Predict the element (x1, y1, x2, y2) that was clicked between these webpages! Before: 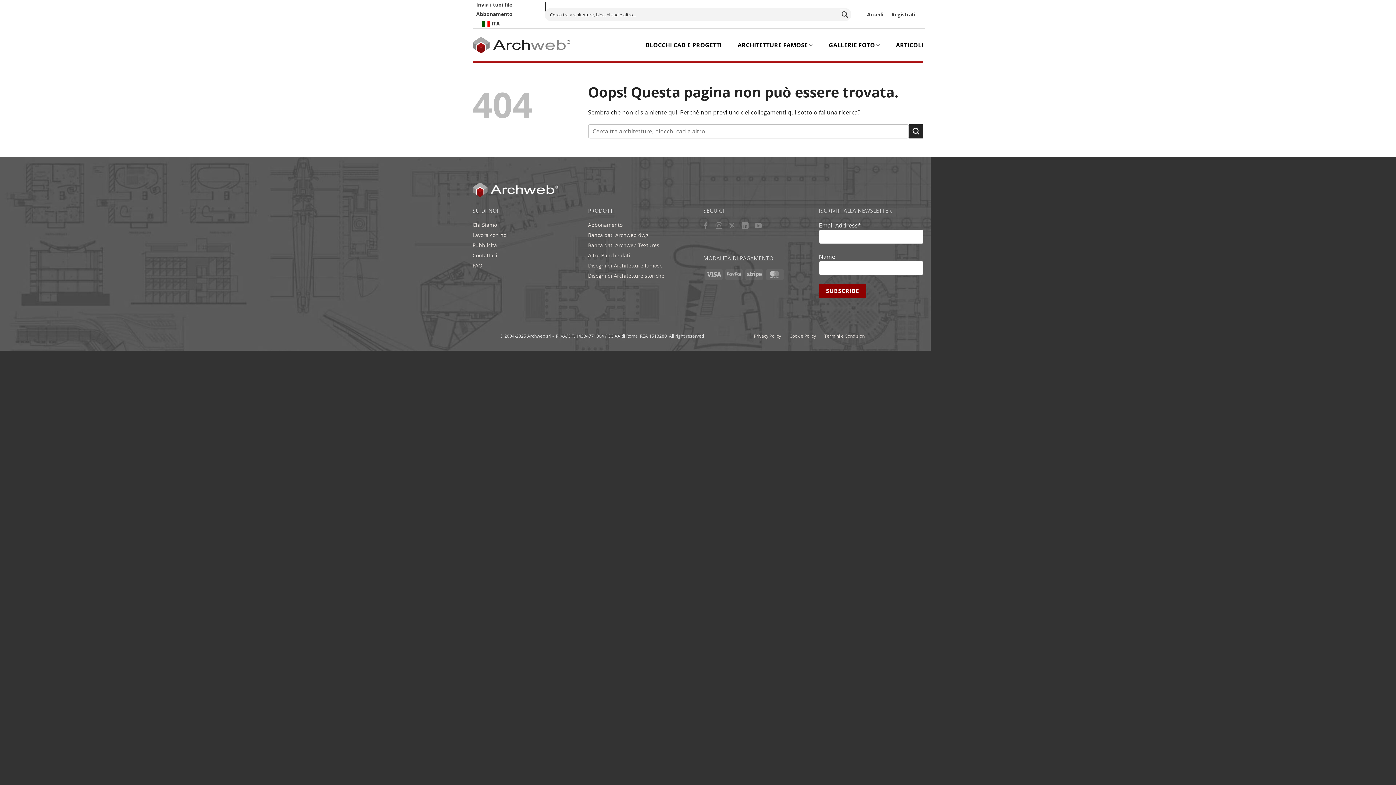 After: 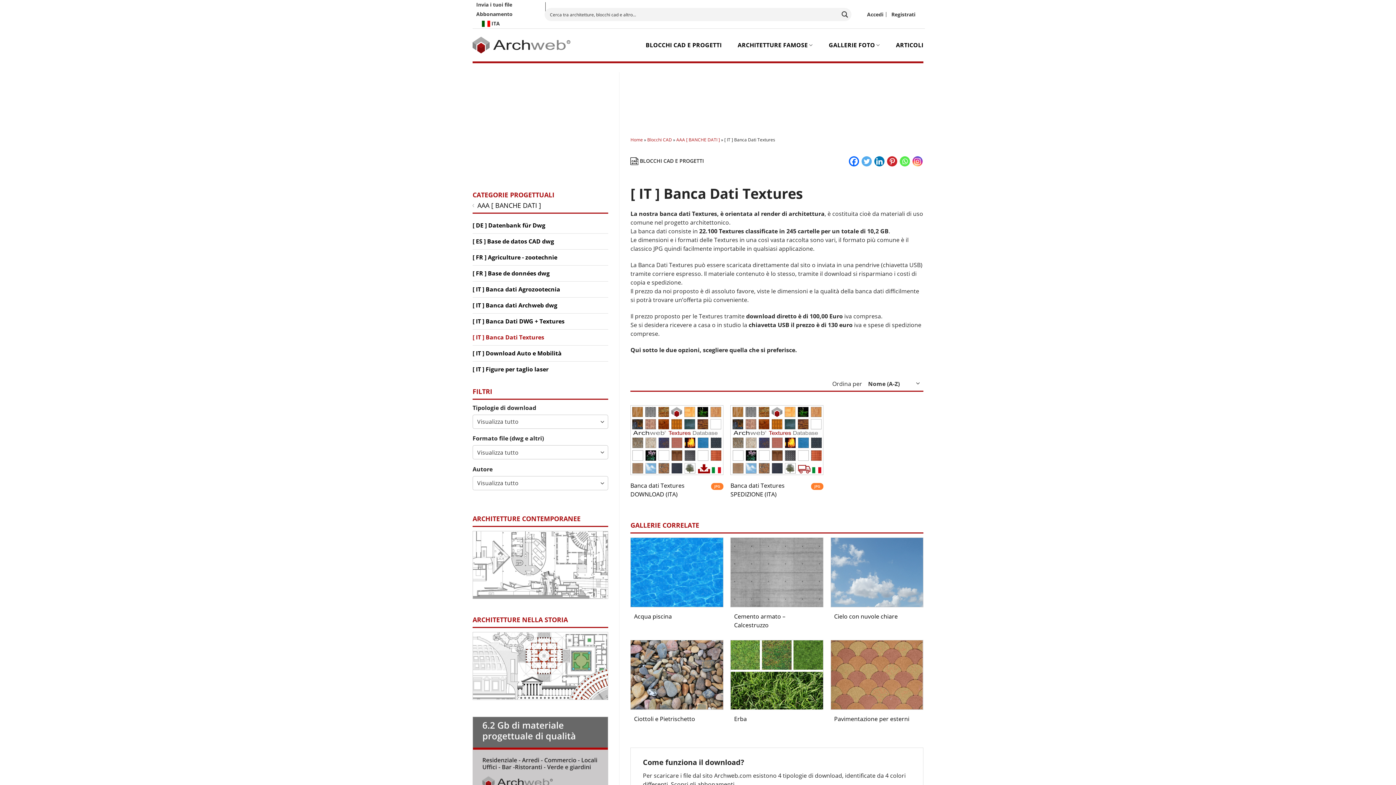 Action: bbox: (588, 241, 692, 251) label: Banca dati Archweb Textures